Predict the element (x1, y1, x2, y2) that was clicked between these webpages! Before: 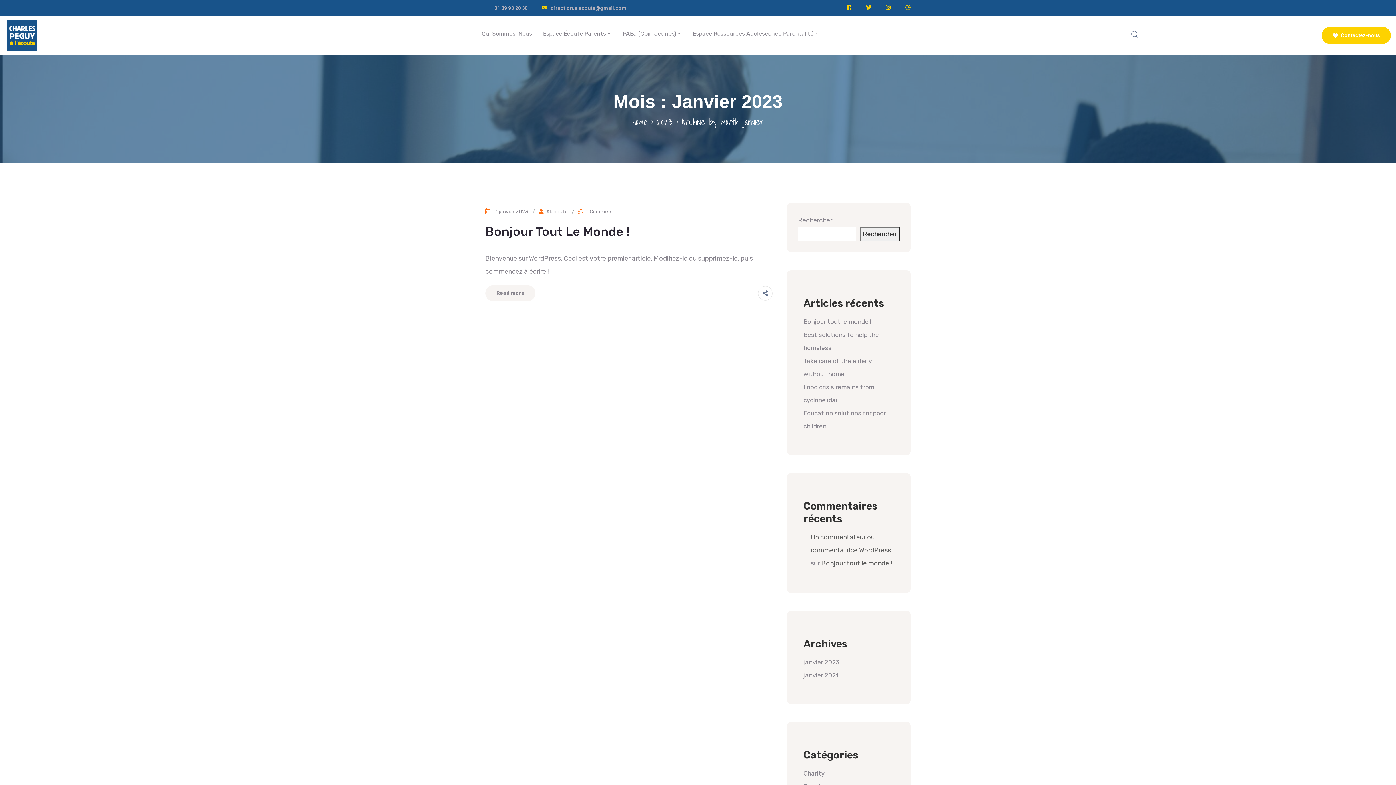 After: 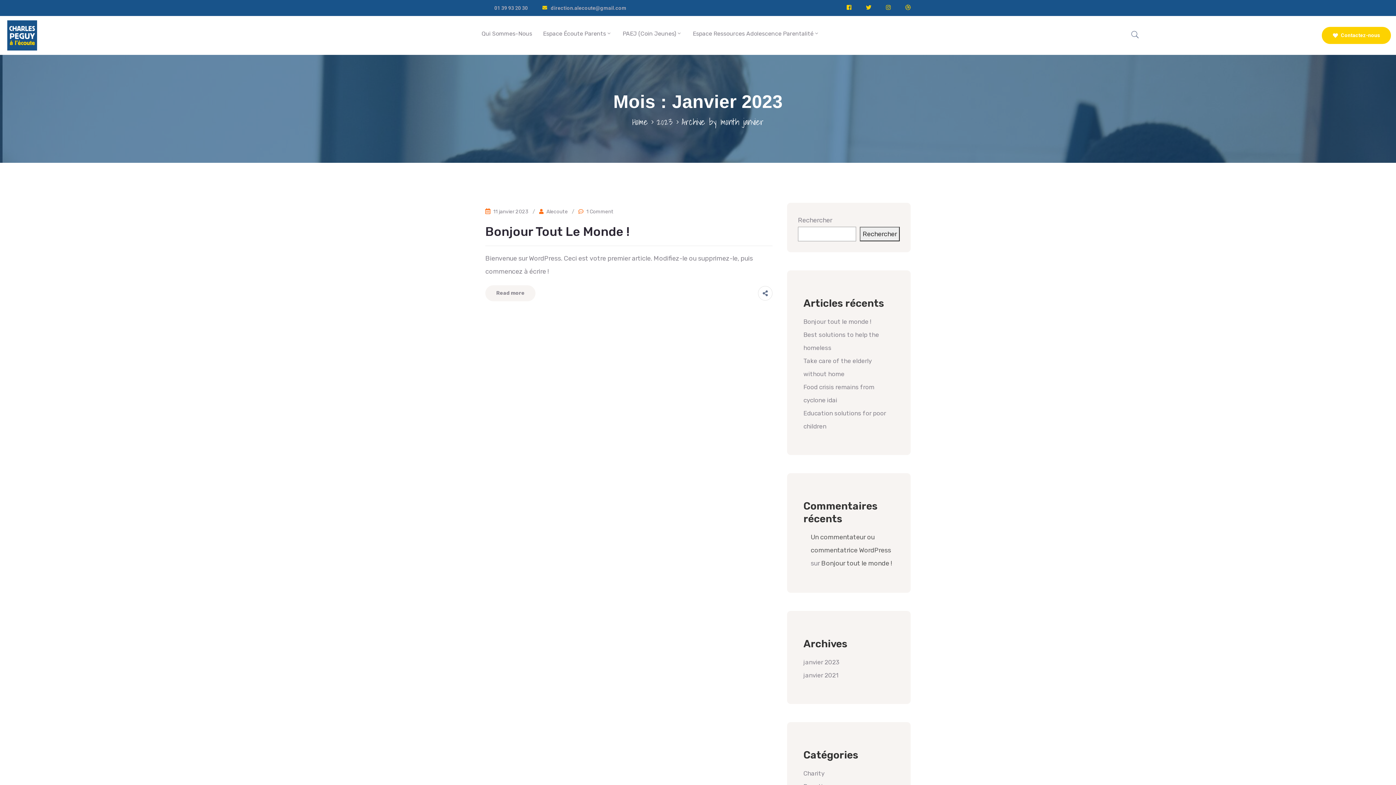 Action: bbox: (905, 1, 910, 14)